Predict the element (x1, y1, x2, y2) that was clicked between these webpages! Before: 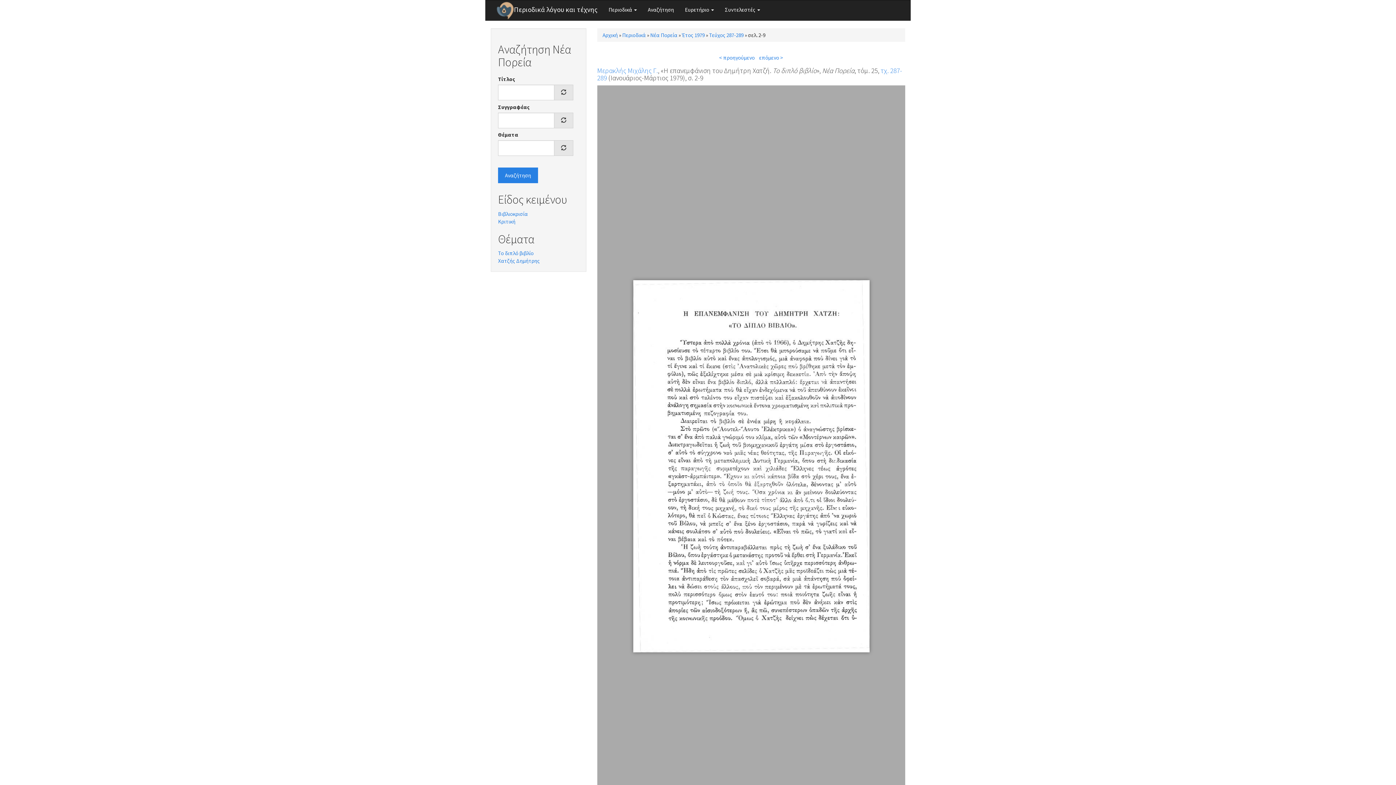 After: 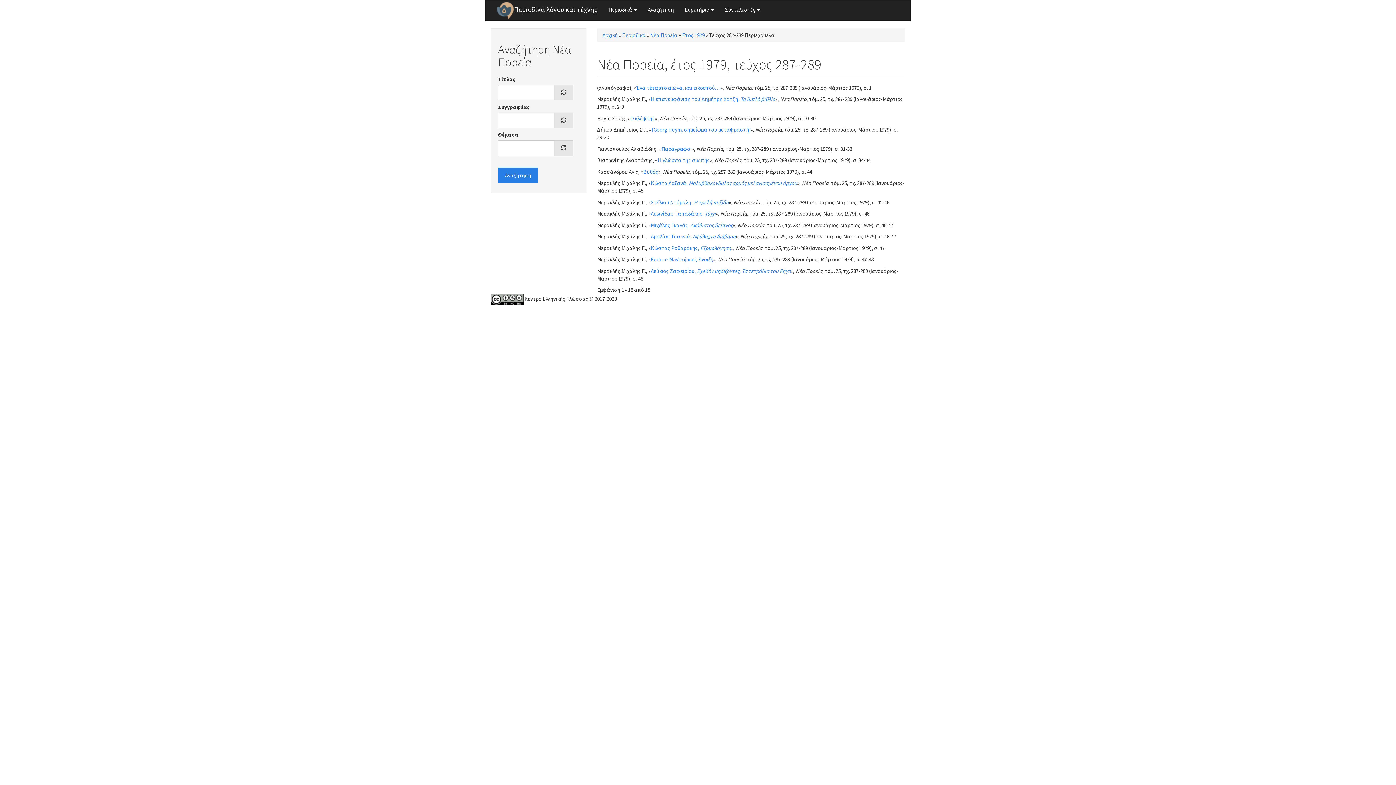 Action: label: Τεύχος 287-289 bbox: (709, 31, 743, 38)